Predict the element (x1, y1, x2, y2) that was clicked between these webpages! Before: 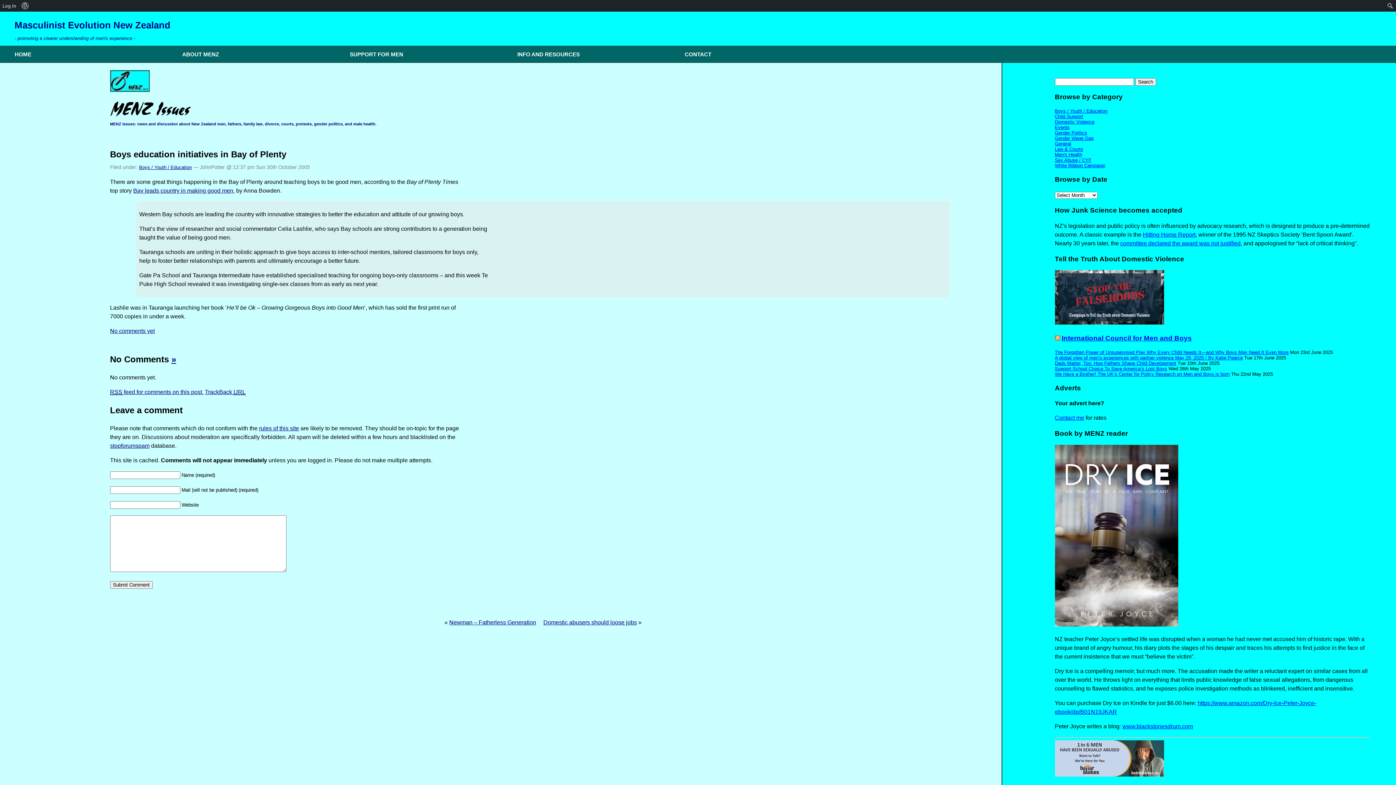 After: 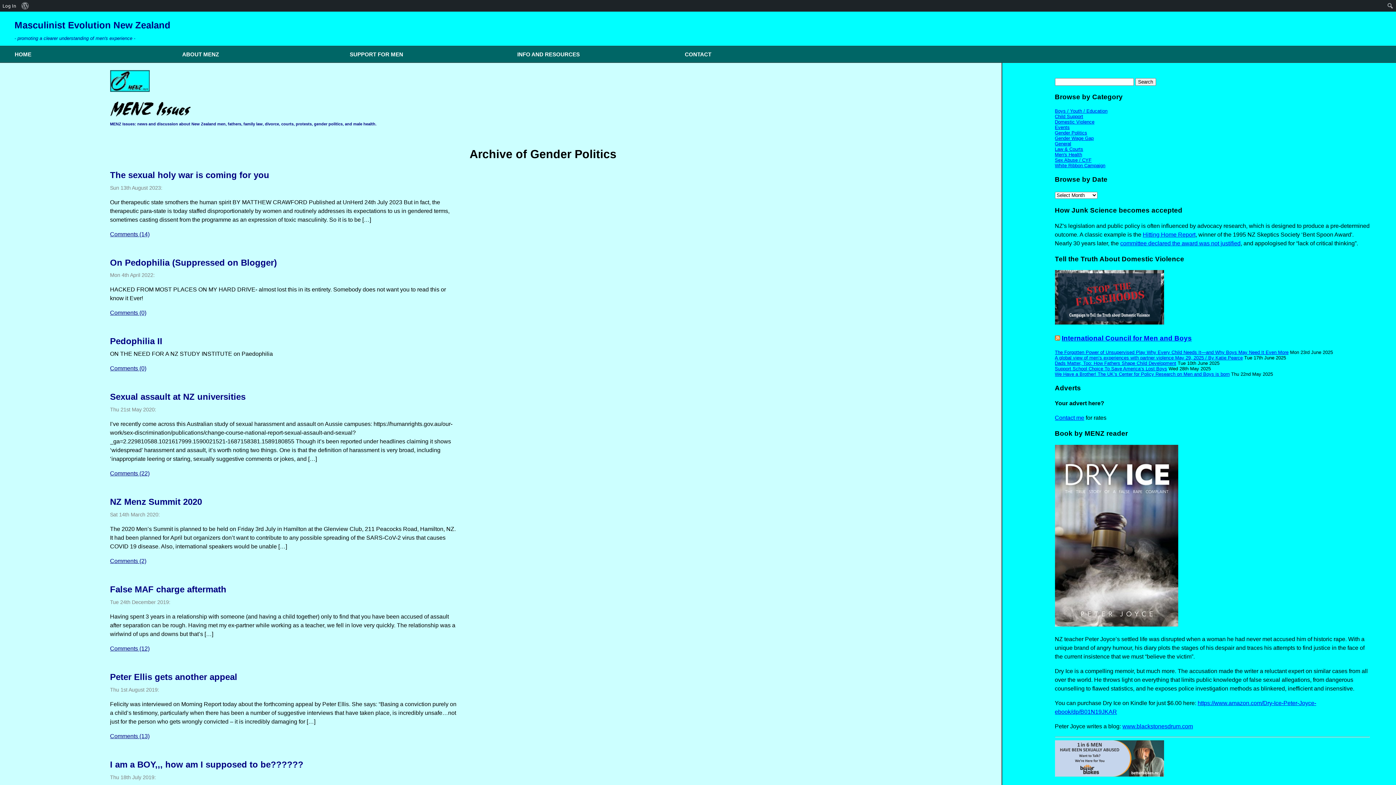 Action: label: Gender Politics bbox: (1055, 130, 1087, 135)